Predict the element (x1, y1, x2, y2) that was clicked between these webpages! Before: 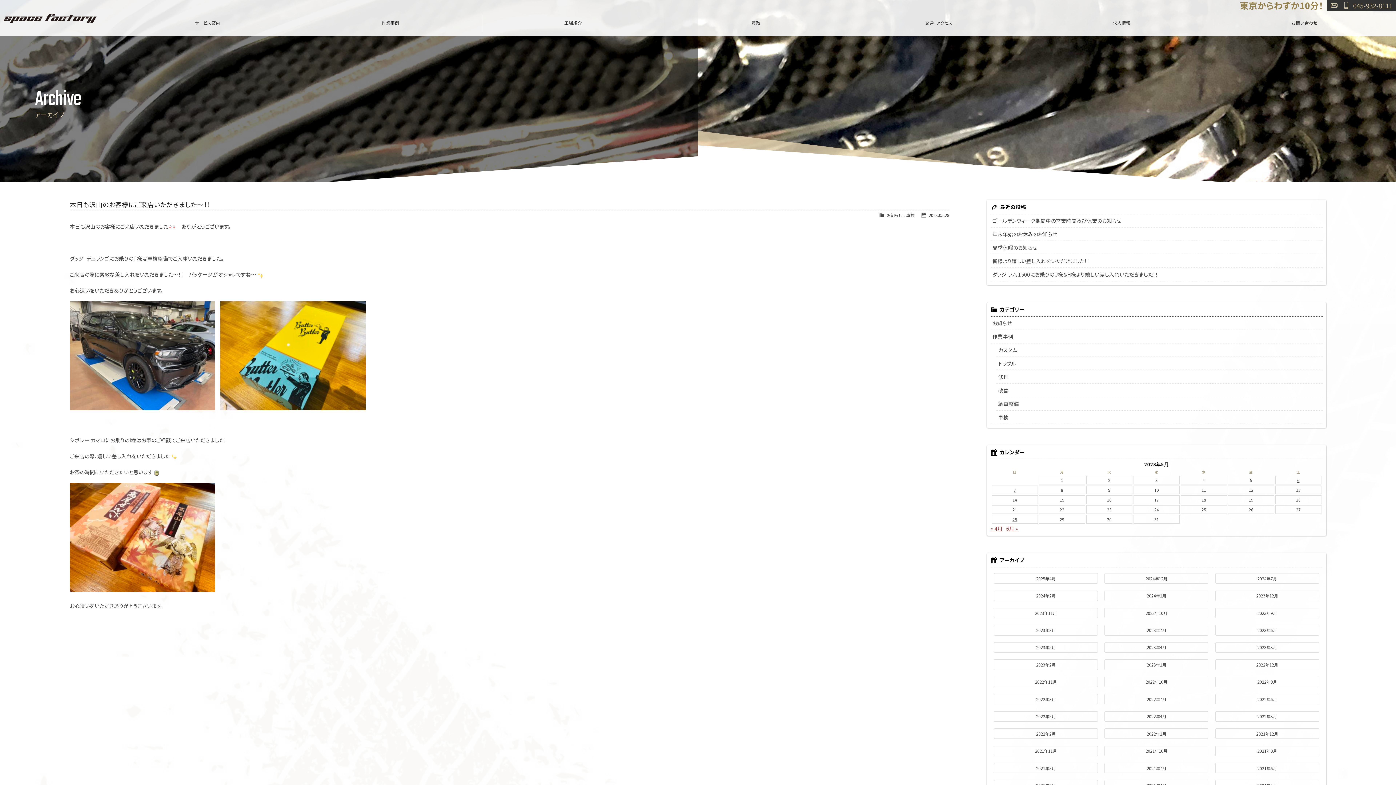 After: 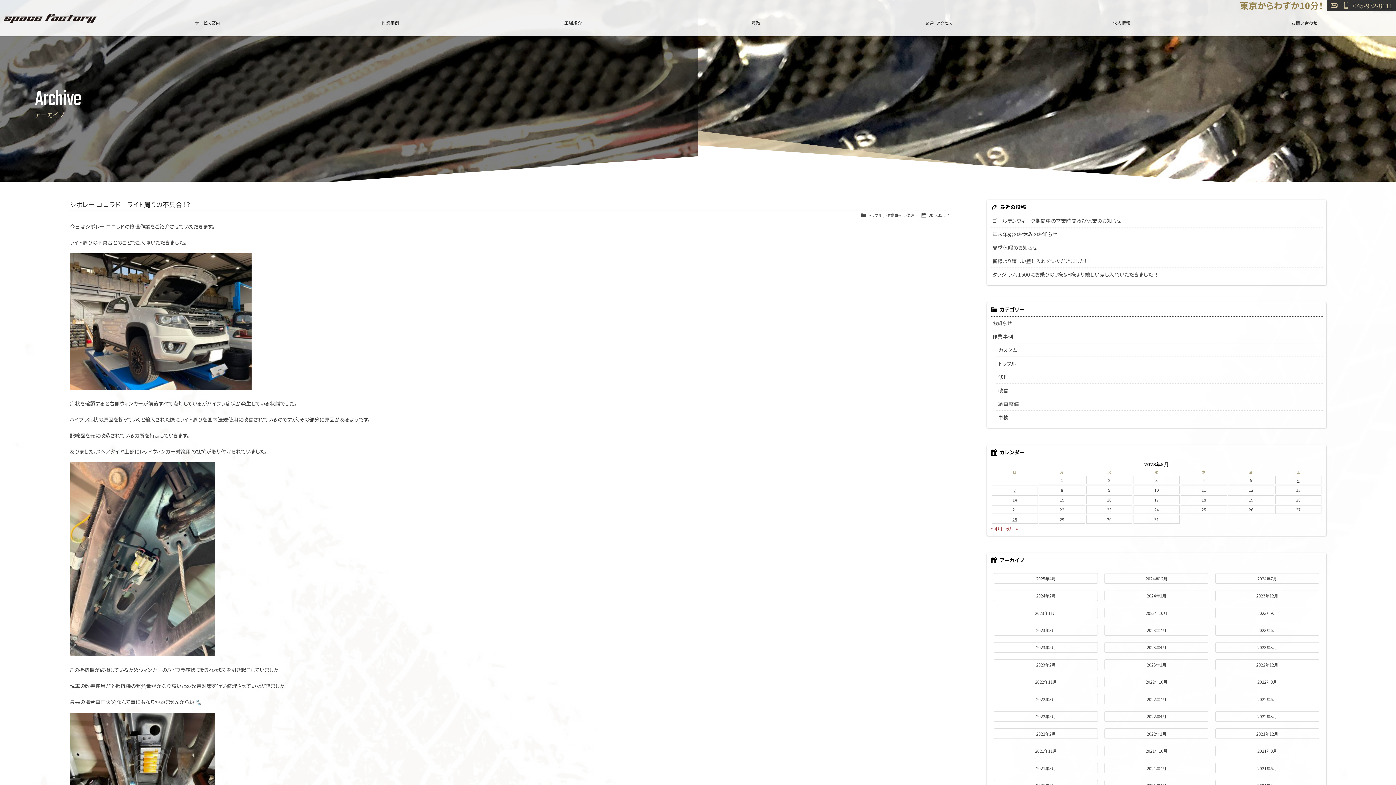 Action: label: 2023年5月17日 に投稿を公開 bbox: (1154, 497, 1159, 502)